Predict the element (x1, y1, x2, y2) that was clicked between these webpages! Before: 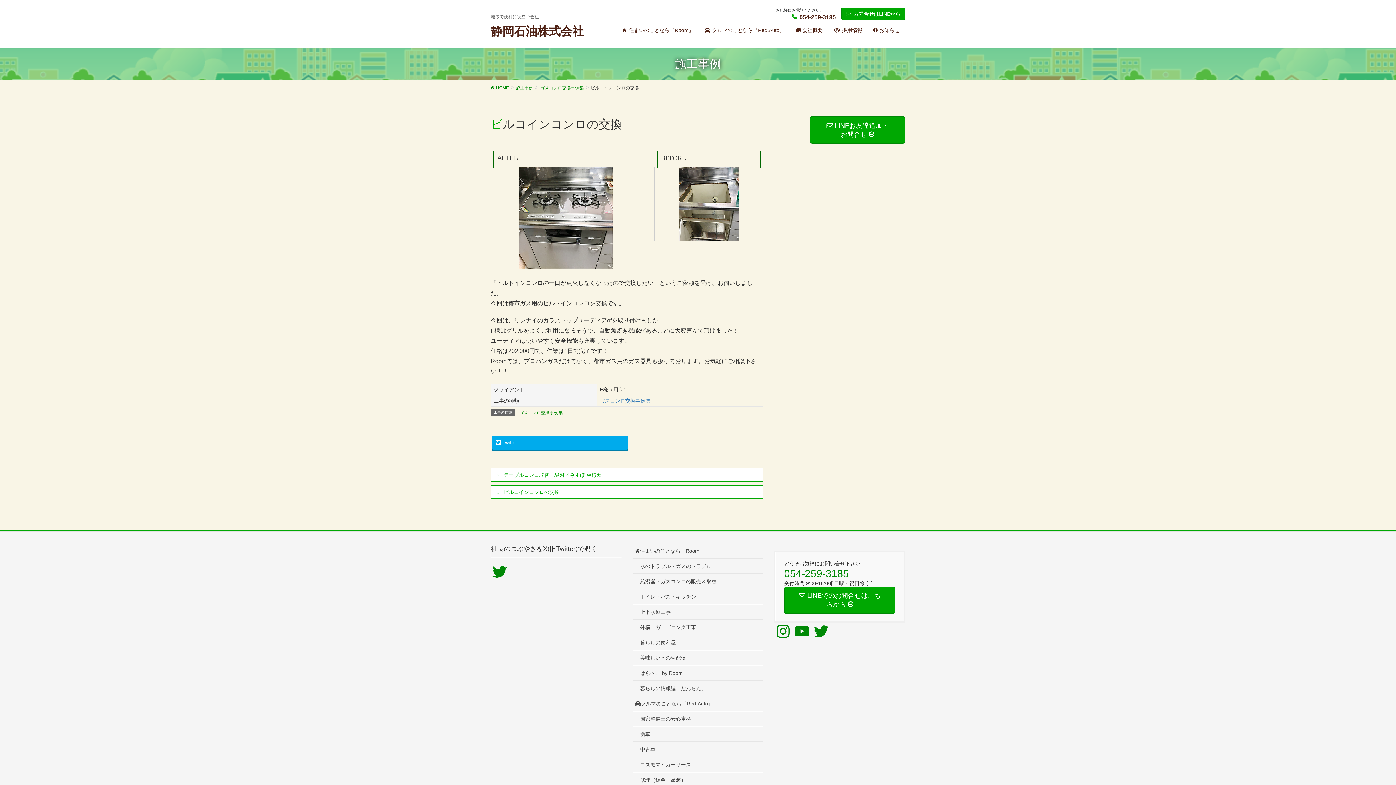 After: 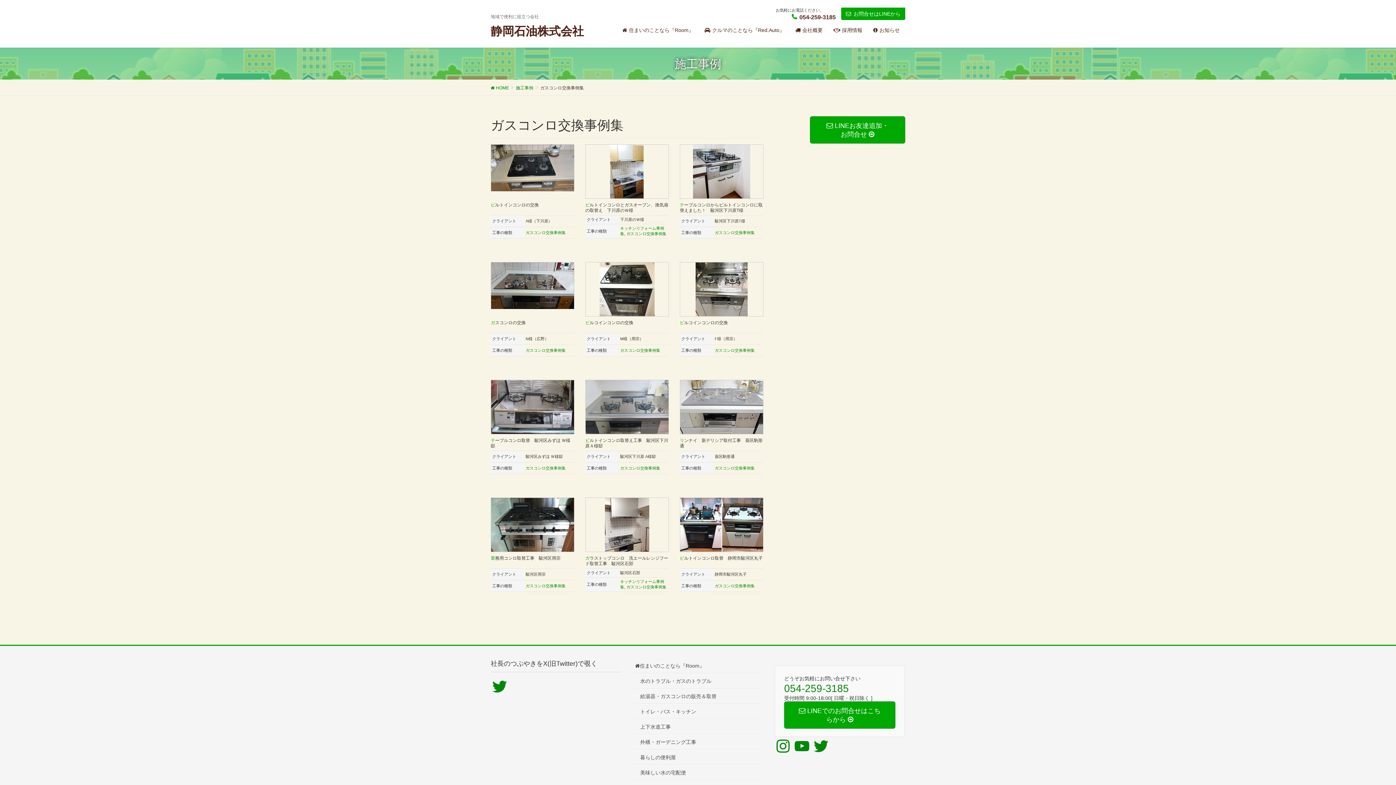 Action: label: ガスコンロ交換事例集 bbox: (518, 408, 563, 416)